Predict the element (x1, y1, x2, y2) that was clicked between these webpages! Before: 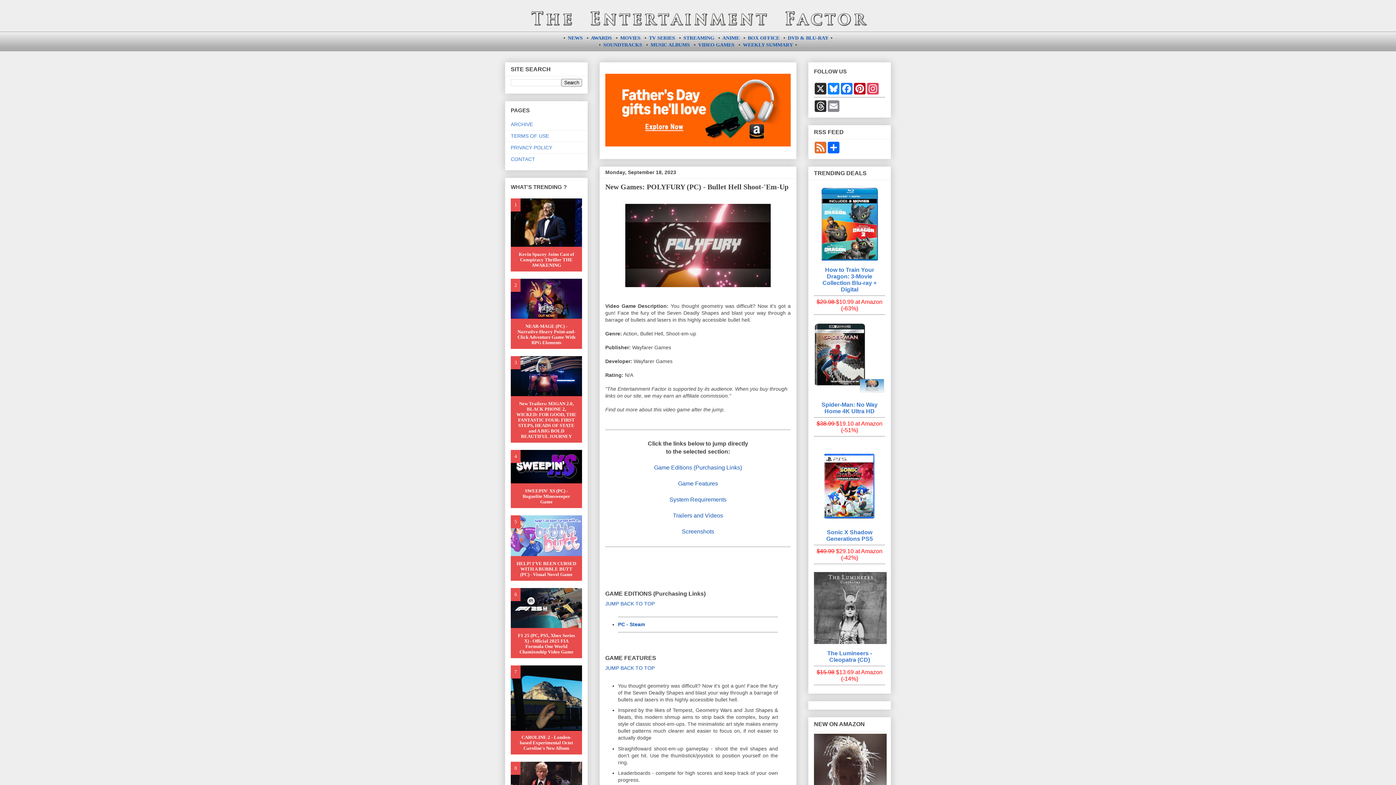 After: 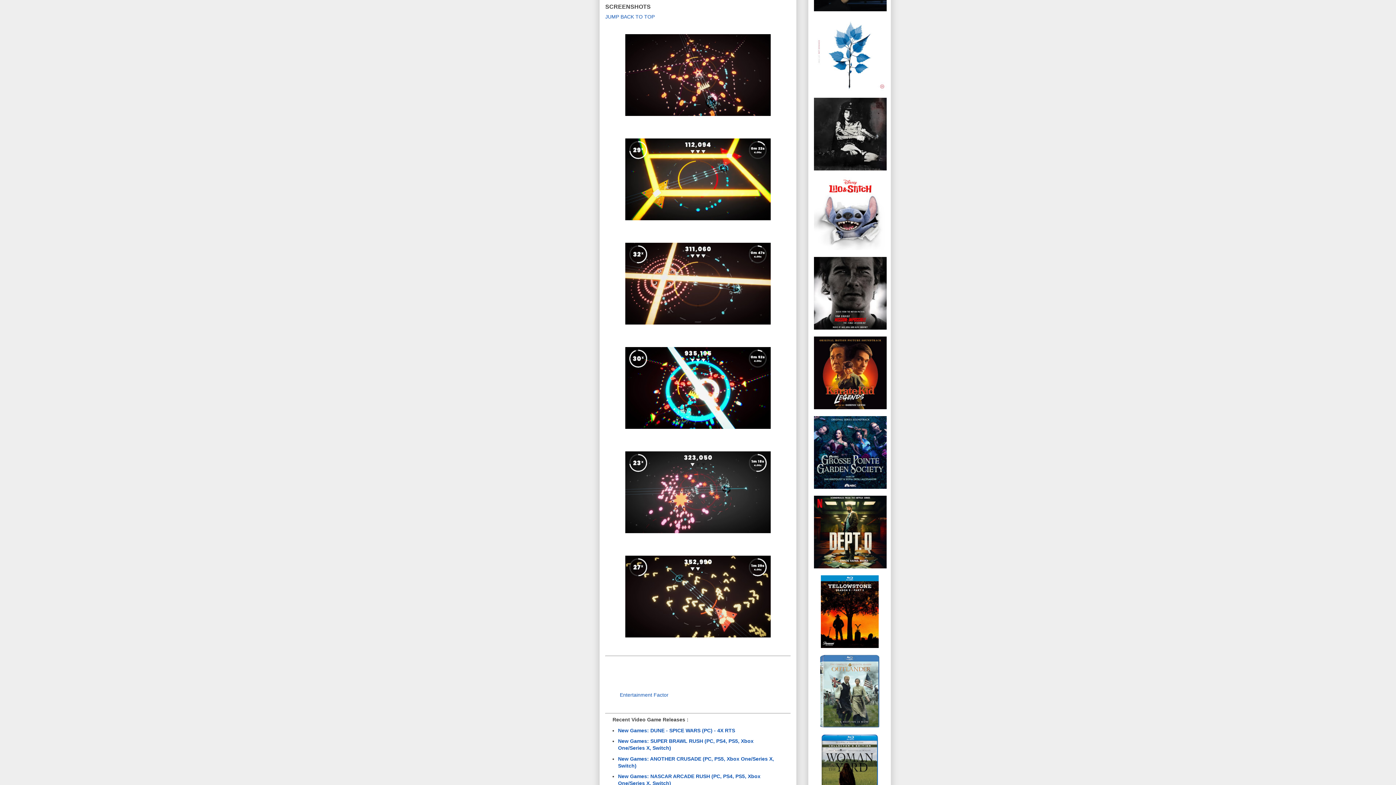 Action: bbox: (682, 528, 714, 534) label: Screenshots